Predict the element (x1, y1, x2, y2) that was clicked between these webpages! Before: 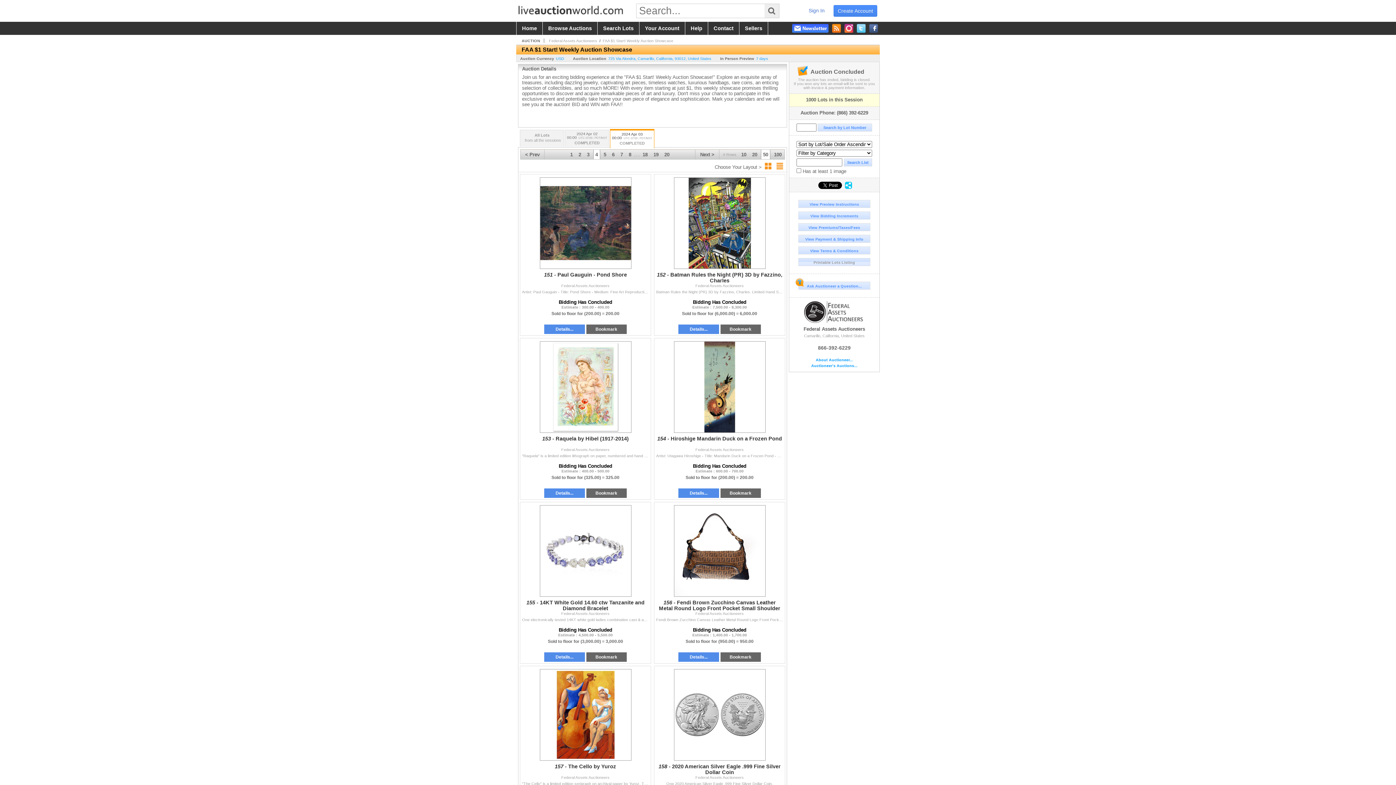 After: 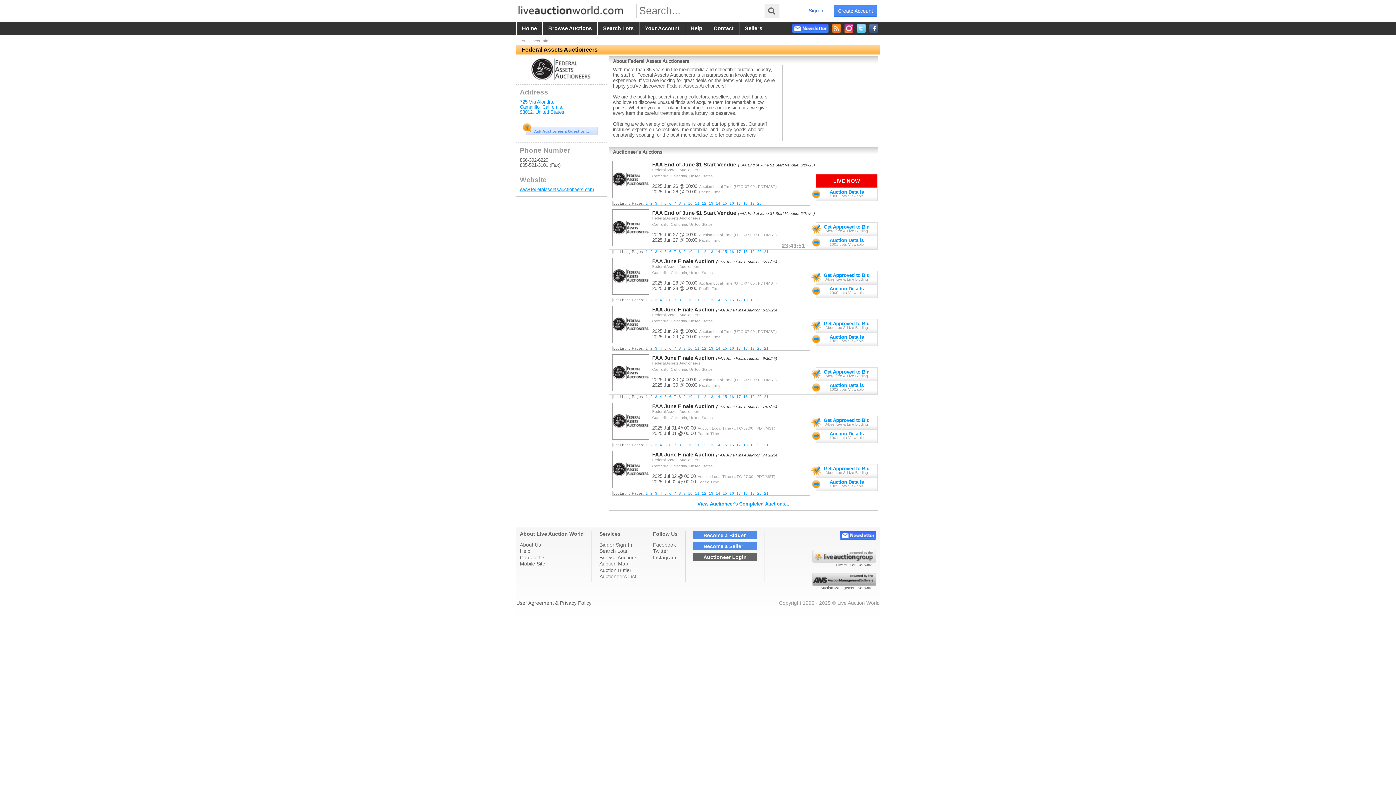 Action: label: Federal Assets Auctioneers bbox: (549, 38, 597, 42)